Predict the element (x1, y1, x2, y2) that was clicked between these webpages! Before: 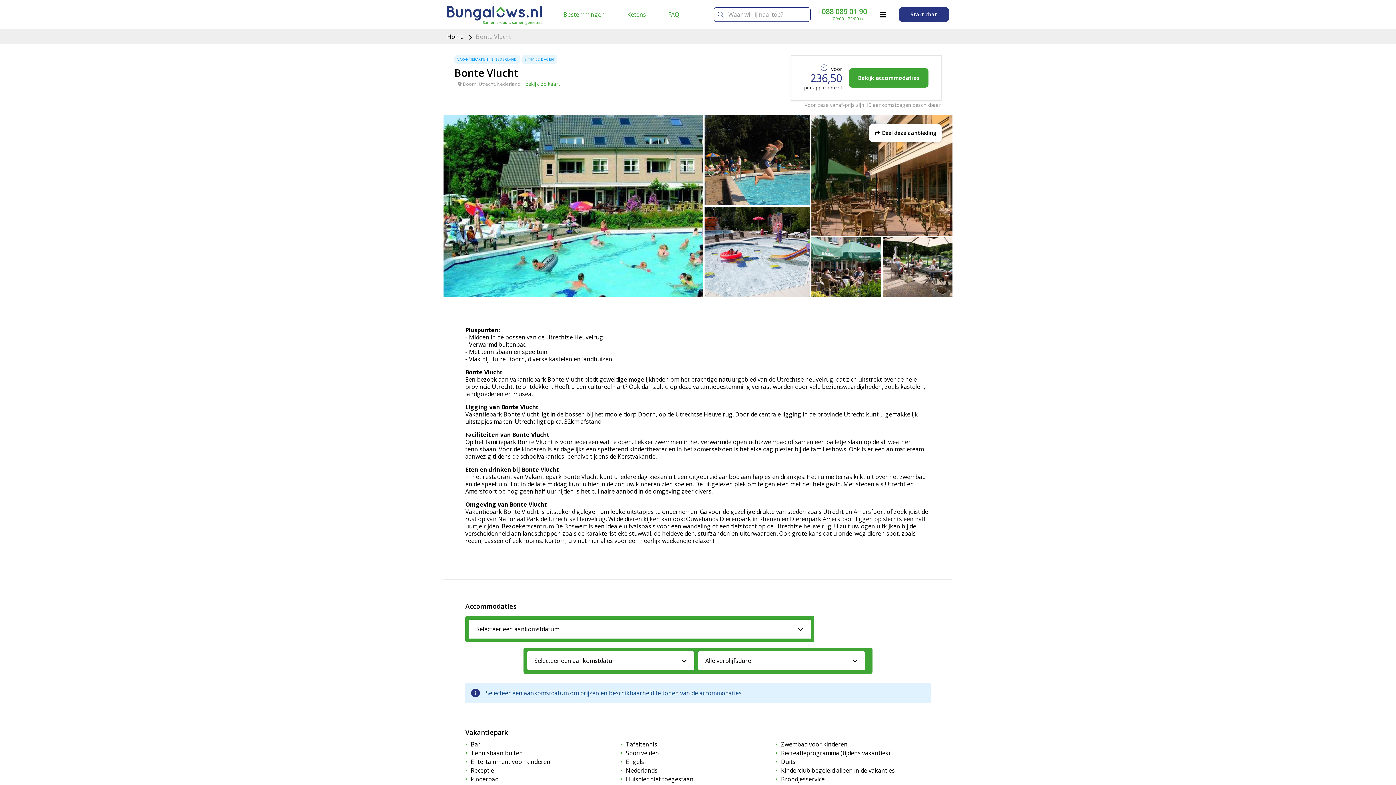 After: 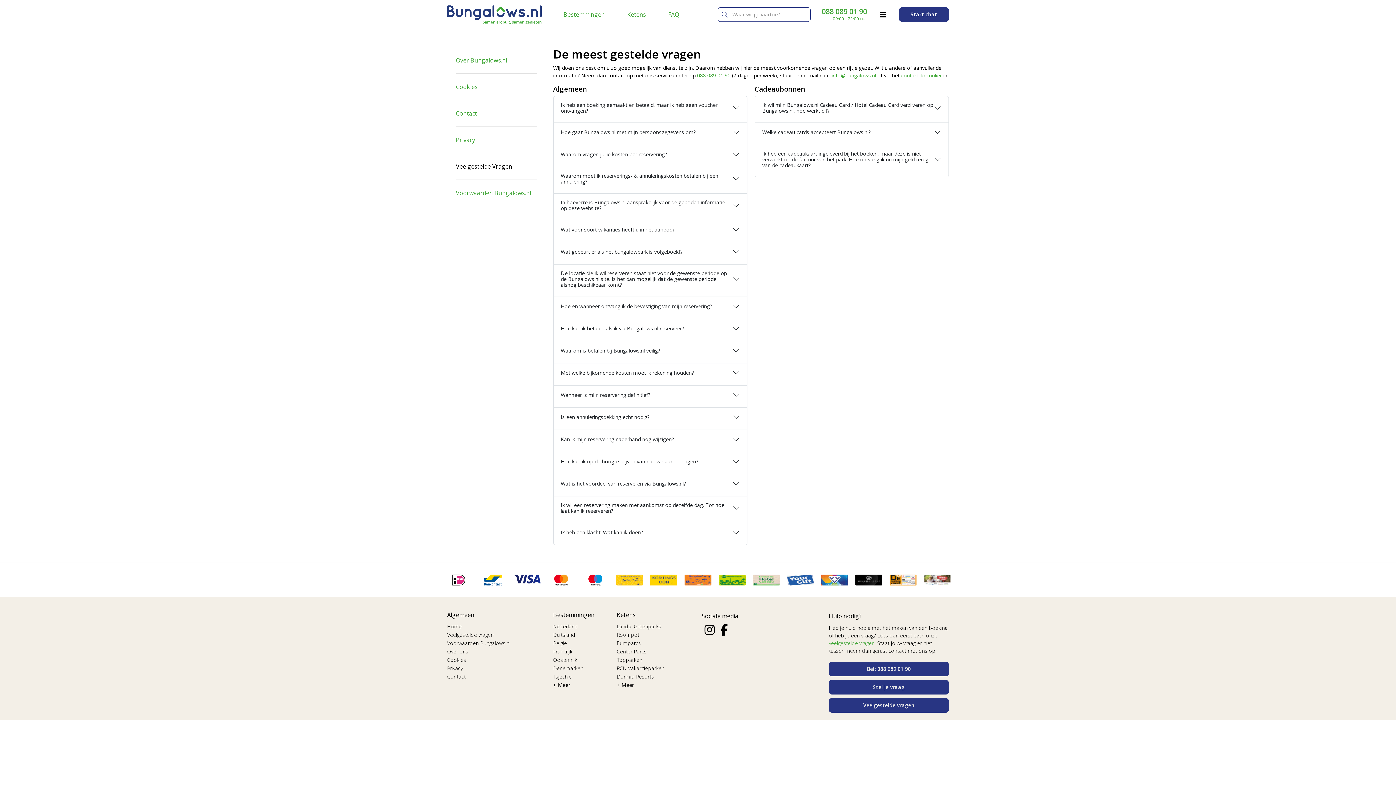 Action: bbox: (657, 0, 690, 29) label: FAQ